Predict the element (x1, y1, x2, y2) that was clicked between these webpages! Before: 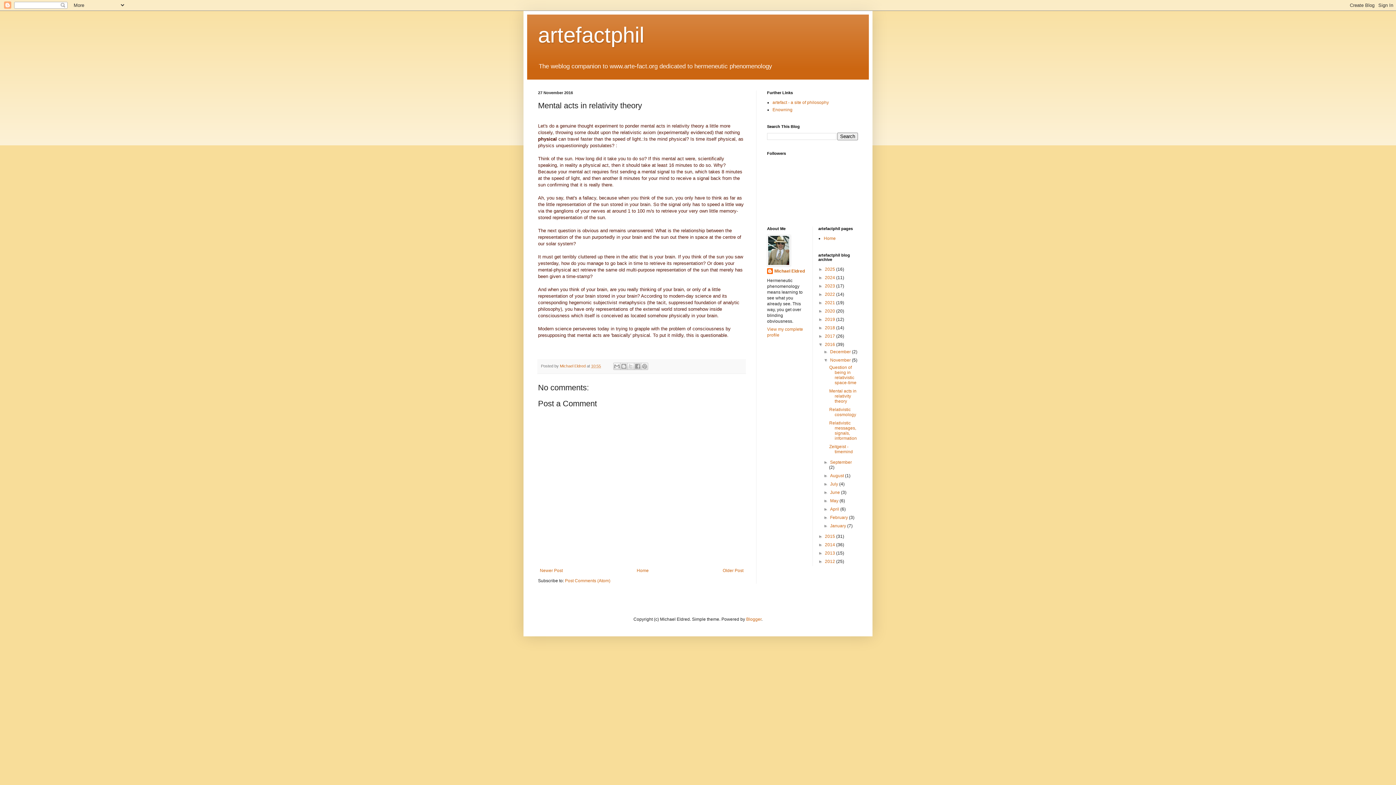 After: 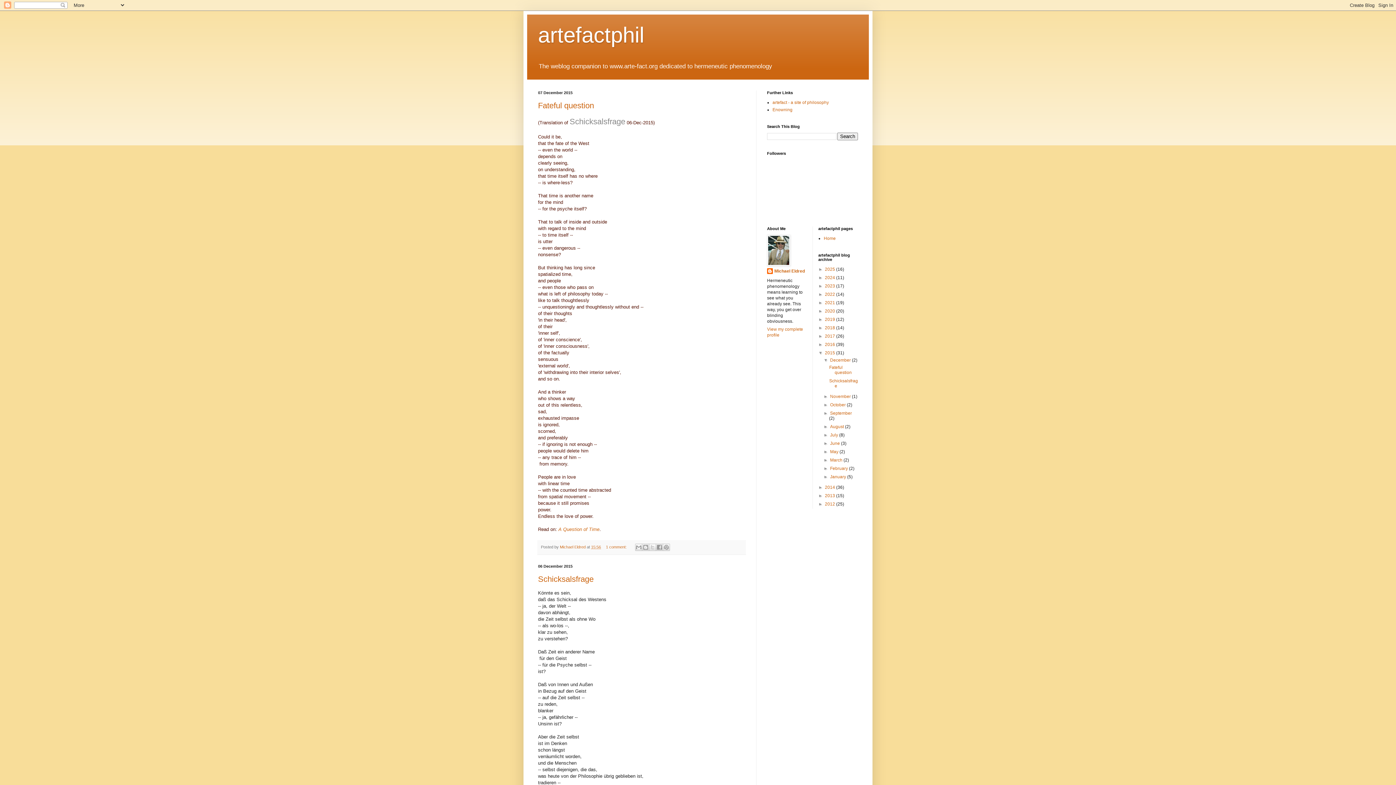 Action: label: 2015  bbox: (825, 534, 836, 539)